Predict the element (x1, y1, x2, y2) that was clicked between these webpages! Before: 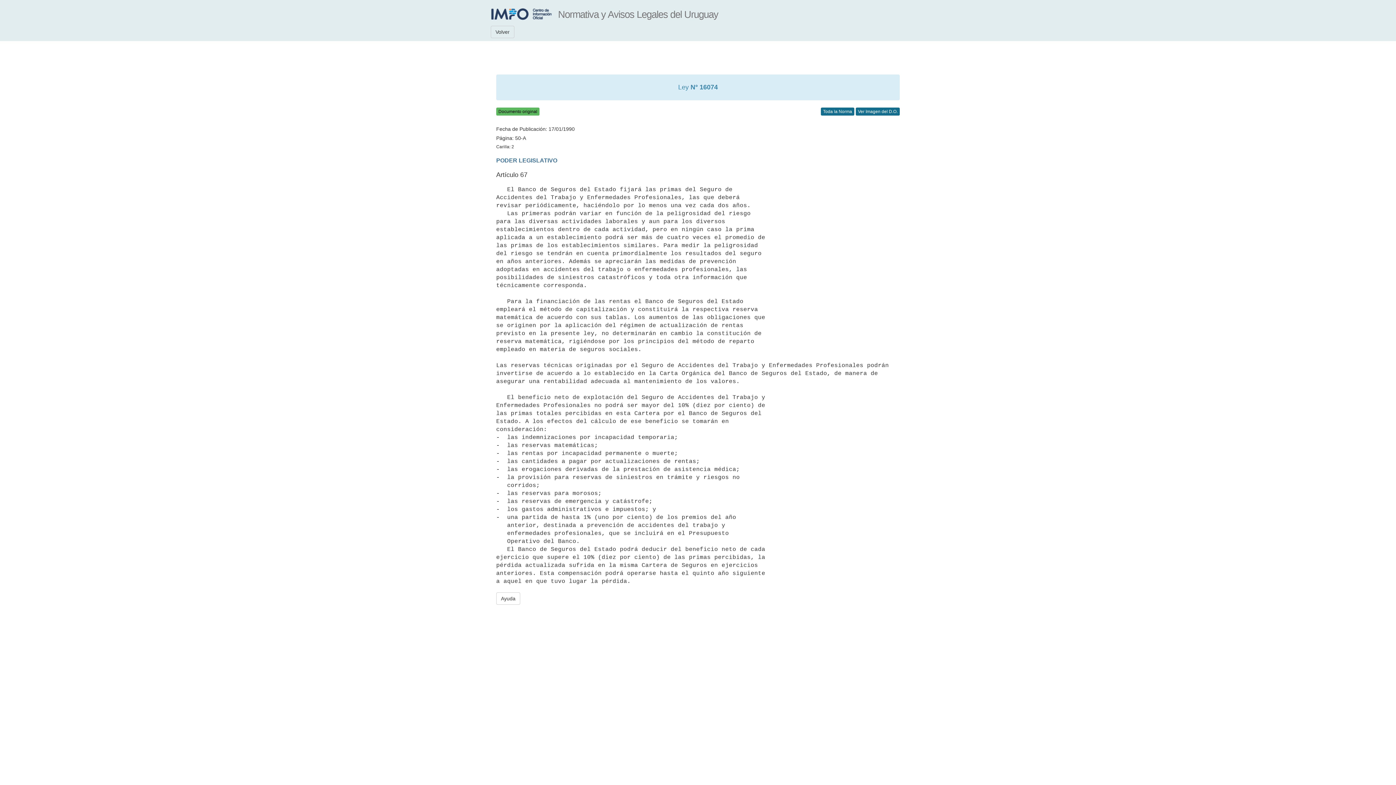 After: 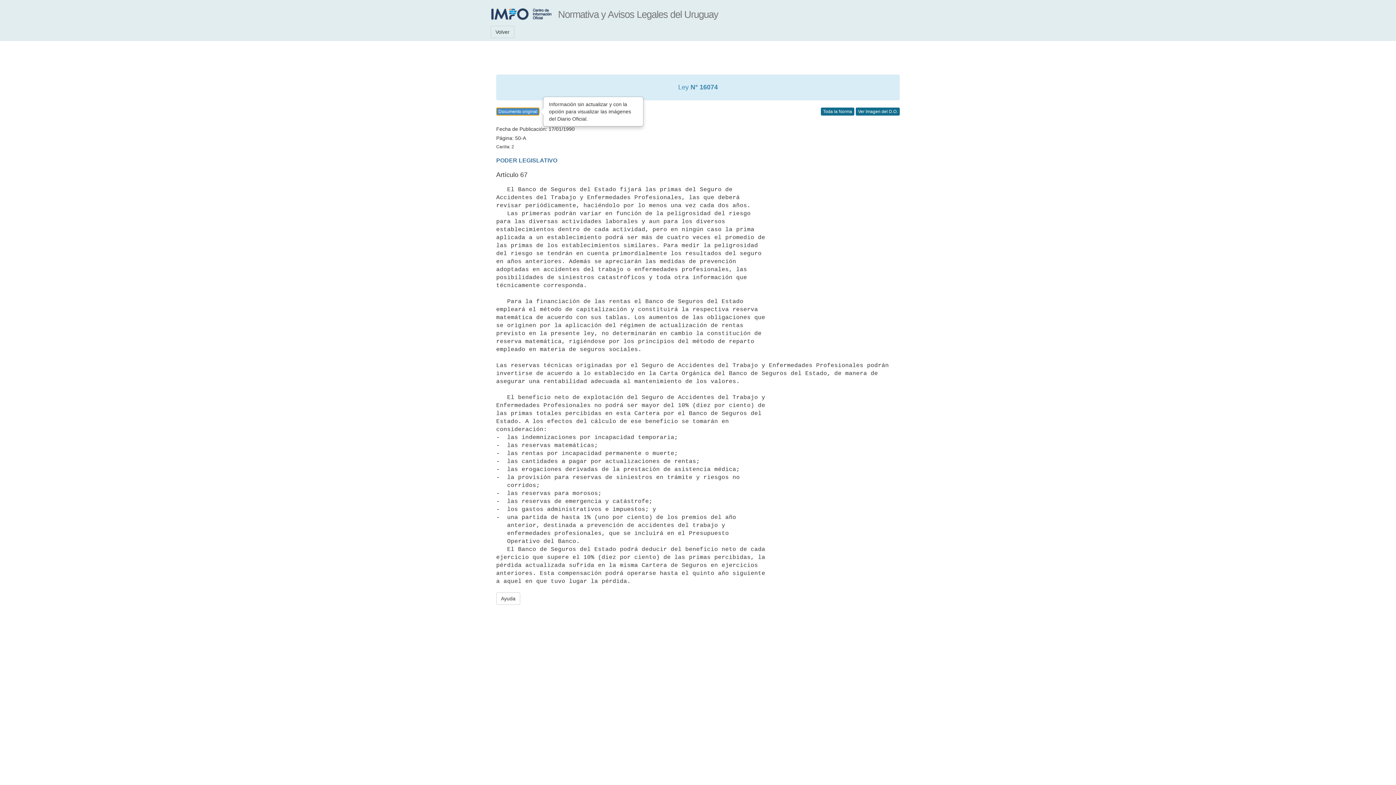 Action: bbox: (496, 107, 539, 115) label: Documento original